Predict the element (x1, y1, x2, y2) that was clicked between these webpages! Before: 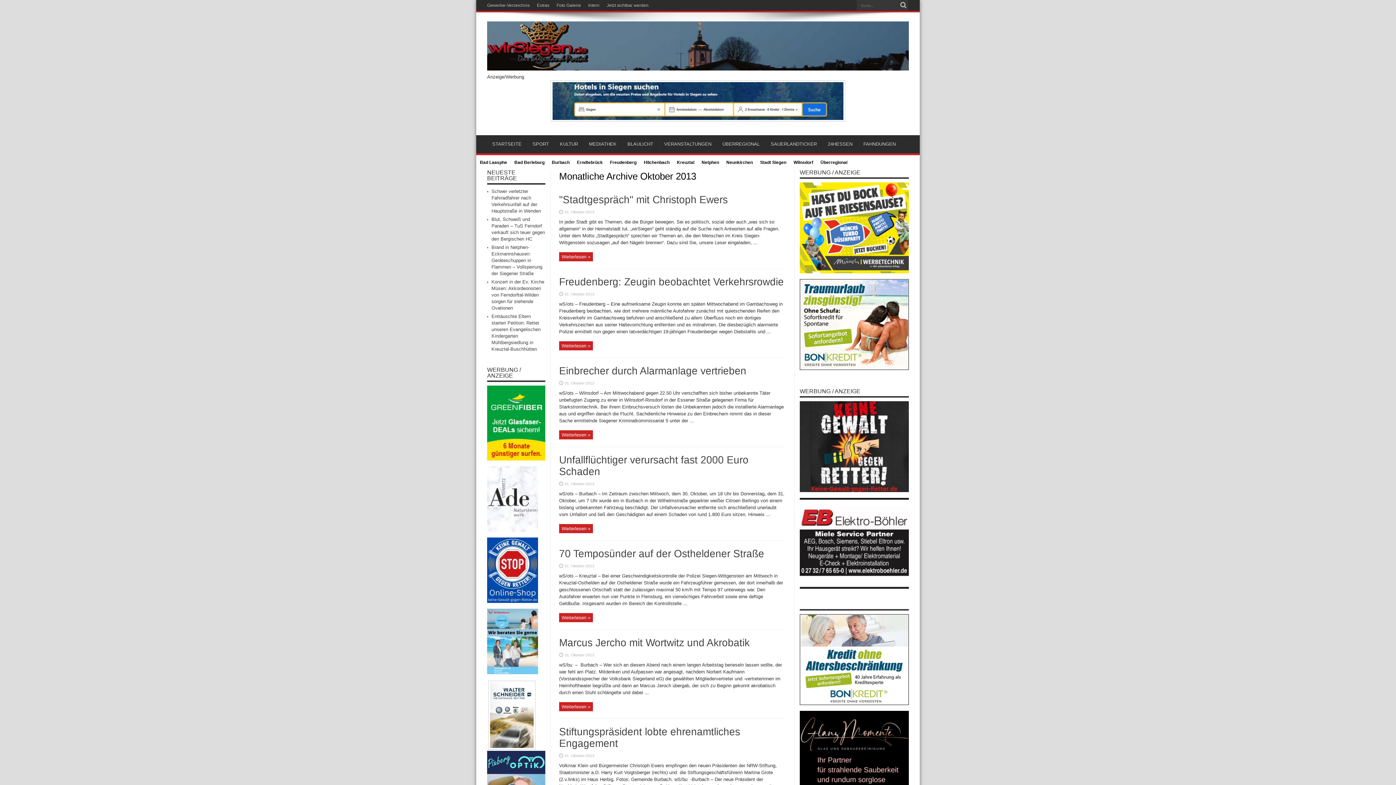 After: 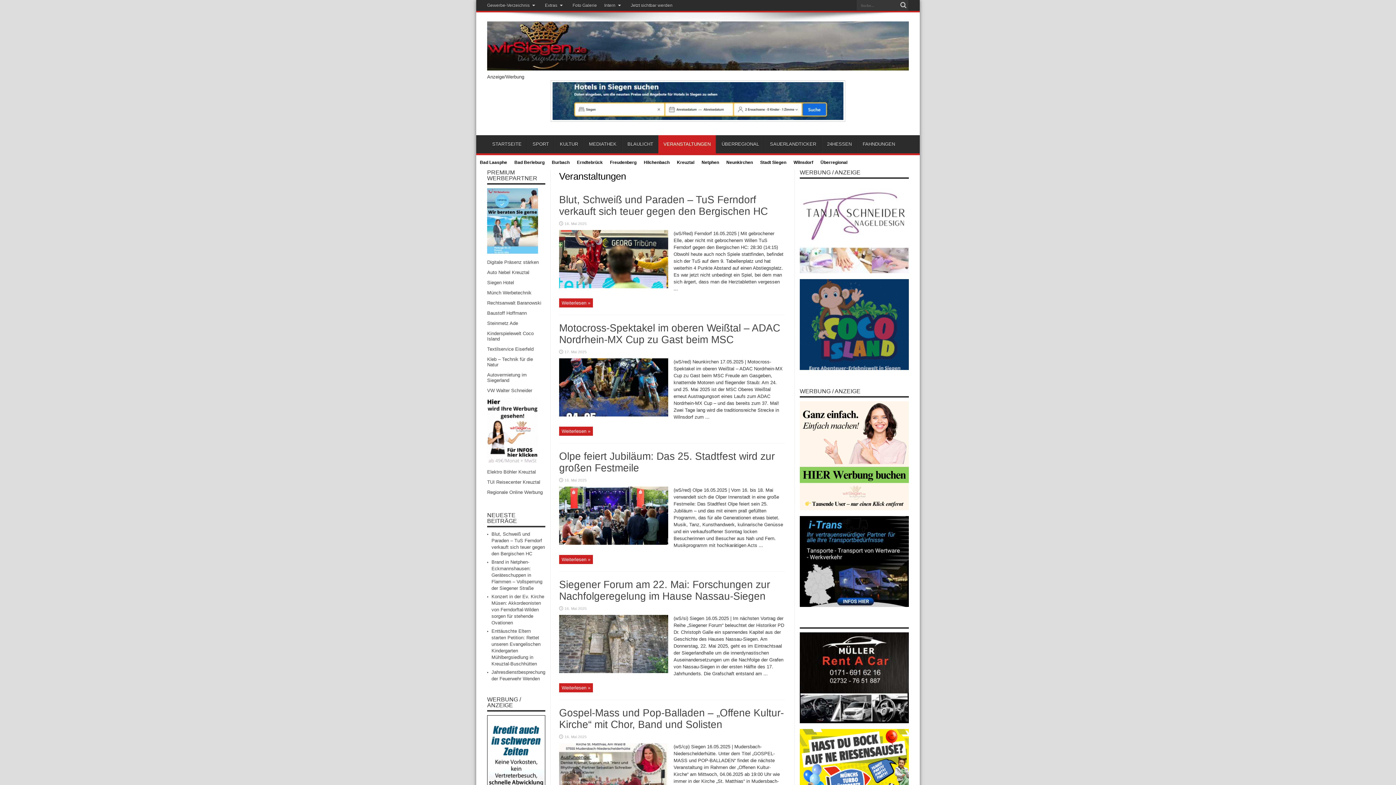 Action: label: VERANSTALTUNGEN bbox: (658, 135, 716, 153)